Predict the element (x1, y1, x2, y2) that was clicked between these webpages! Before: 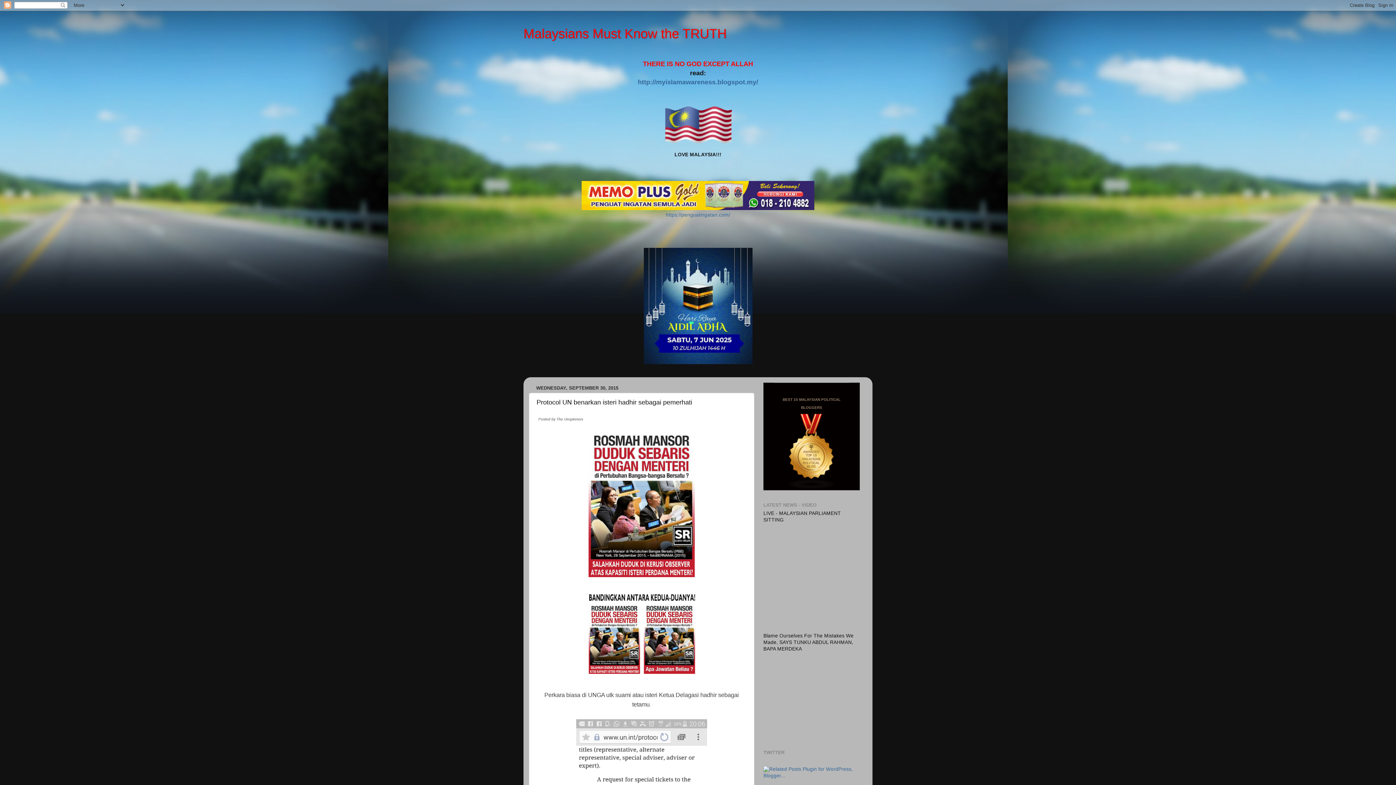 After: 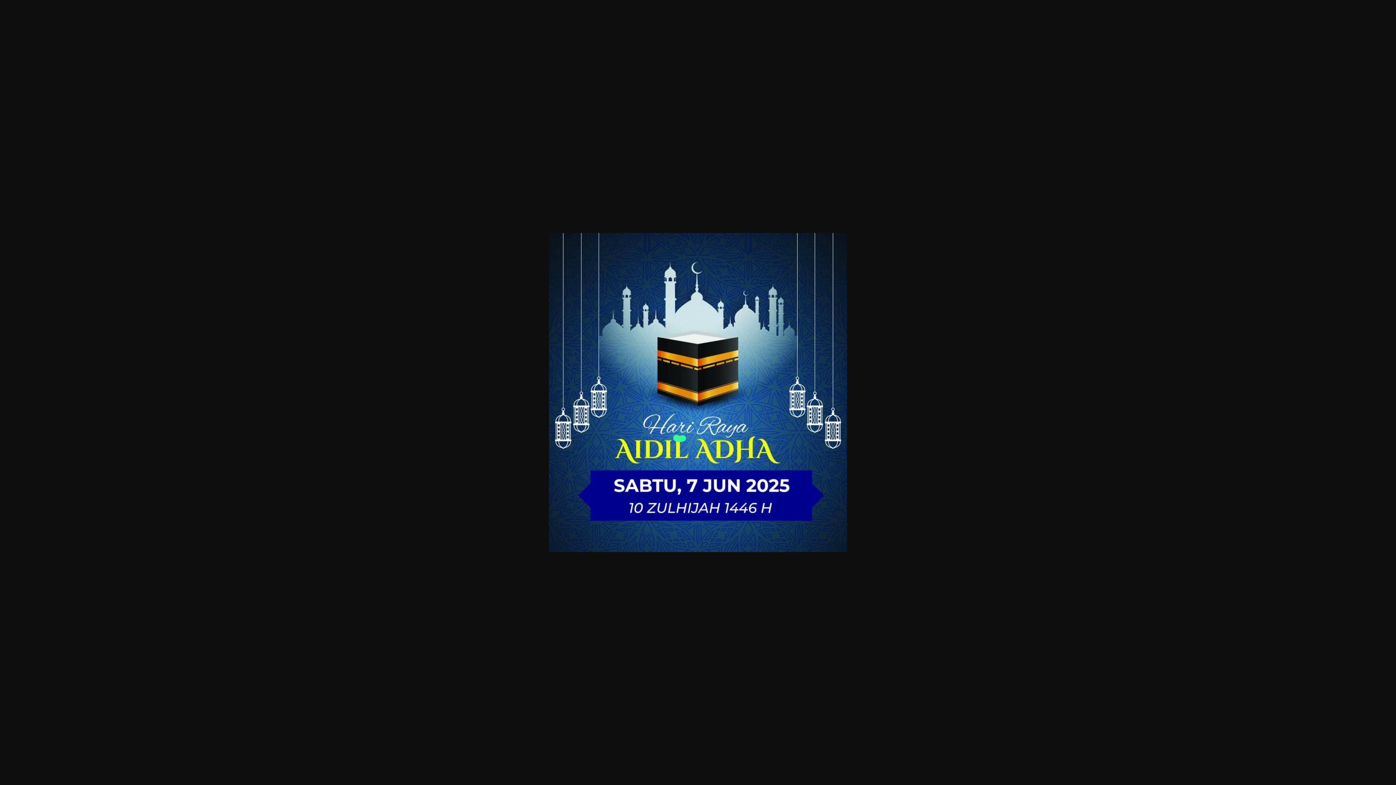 Action: bbox: (643, 359, 752, 365)